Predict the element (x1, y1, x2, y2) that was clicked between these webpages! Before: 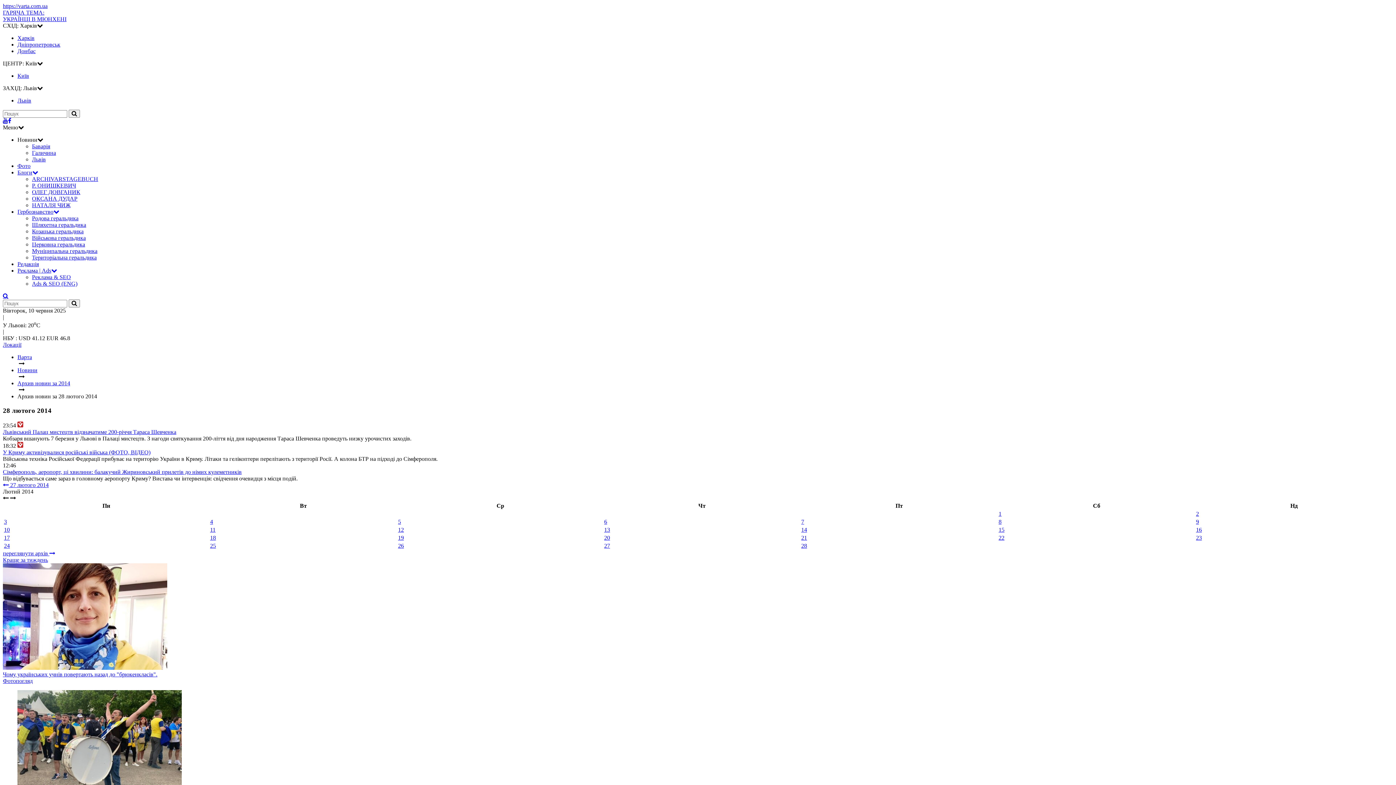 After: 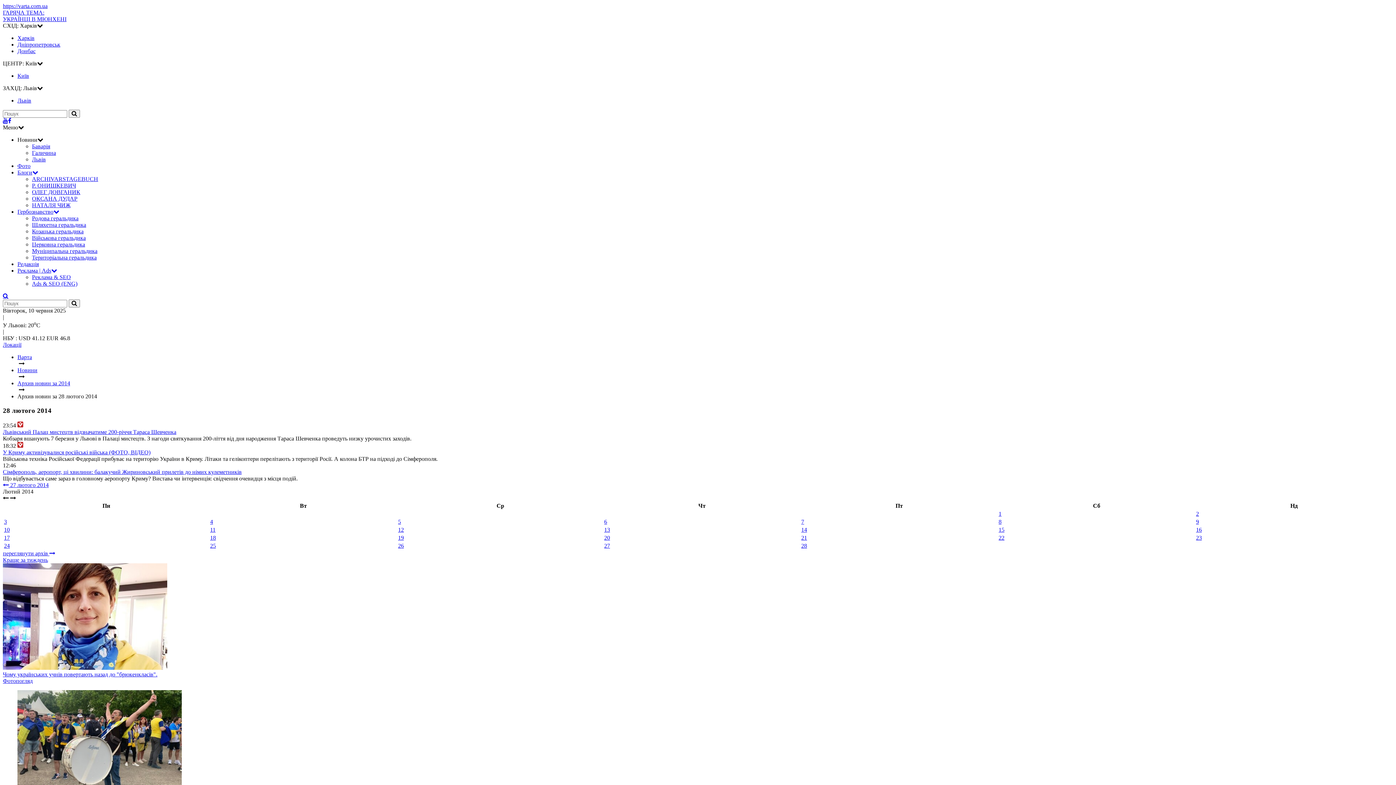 Action: bbox: (8, 117, 11, 124)